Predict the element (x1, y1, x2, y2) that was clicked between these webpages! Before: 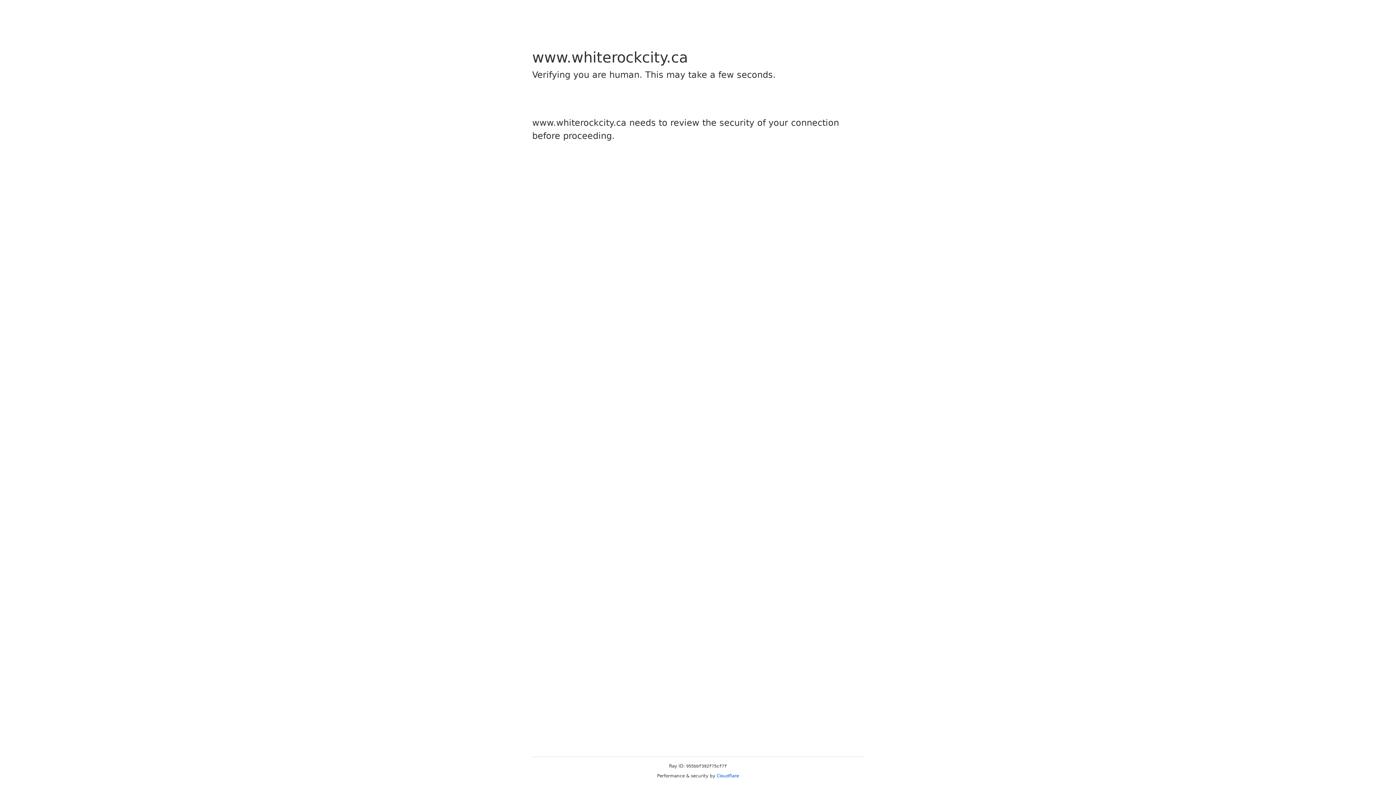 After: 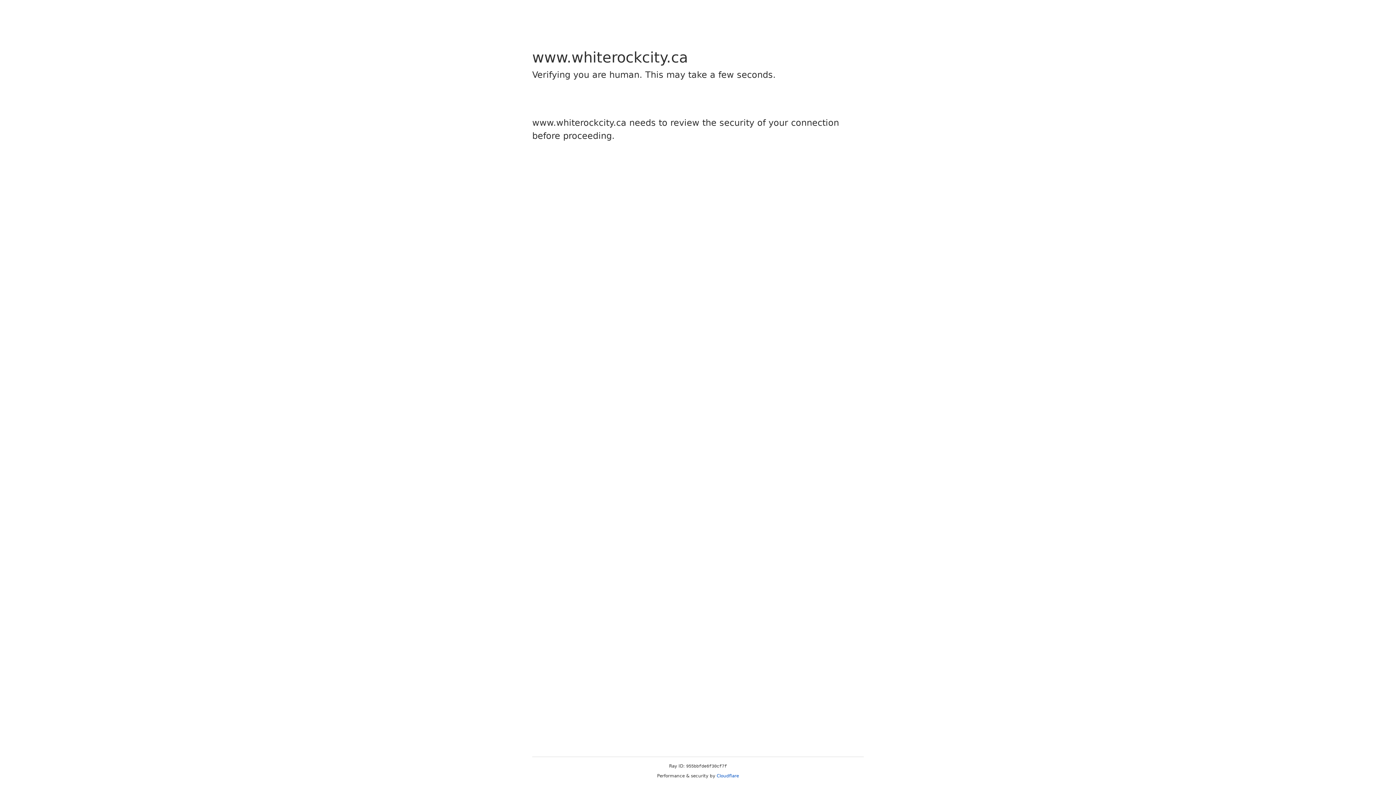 Action: bbox: (716, 773, 739, 778) label: Cloudflare